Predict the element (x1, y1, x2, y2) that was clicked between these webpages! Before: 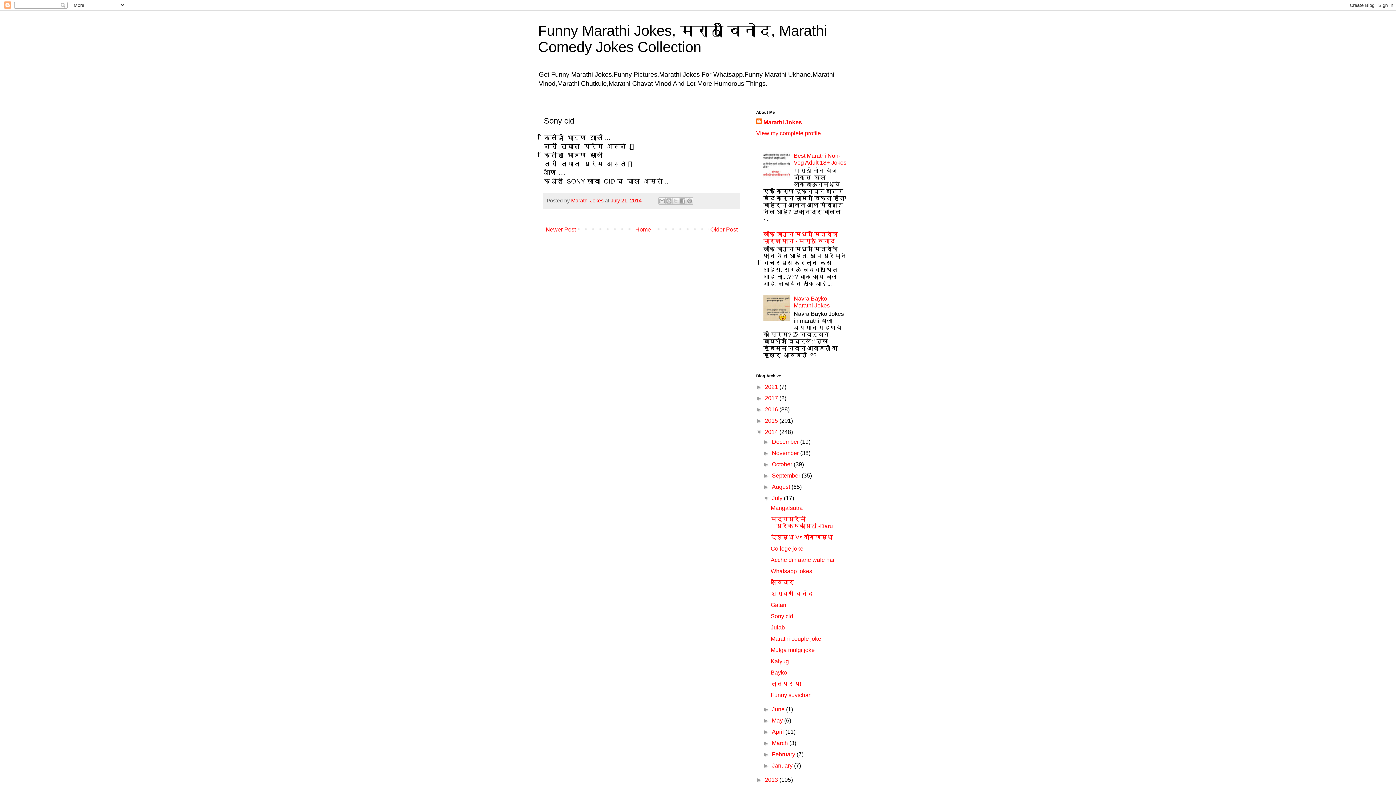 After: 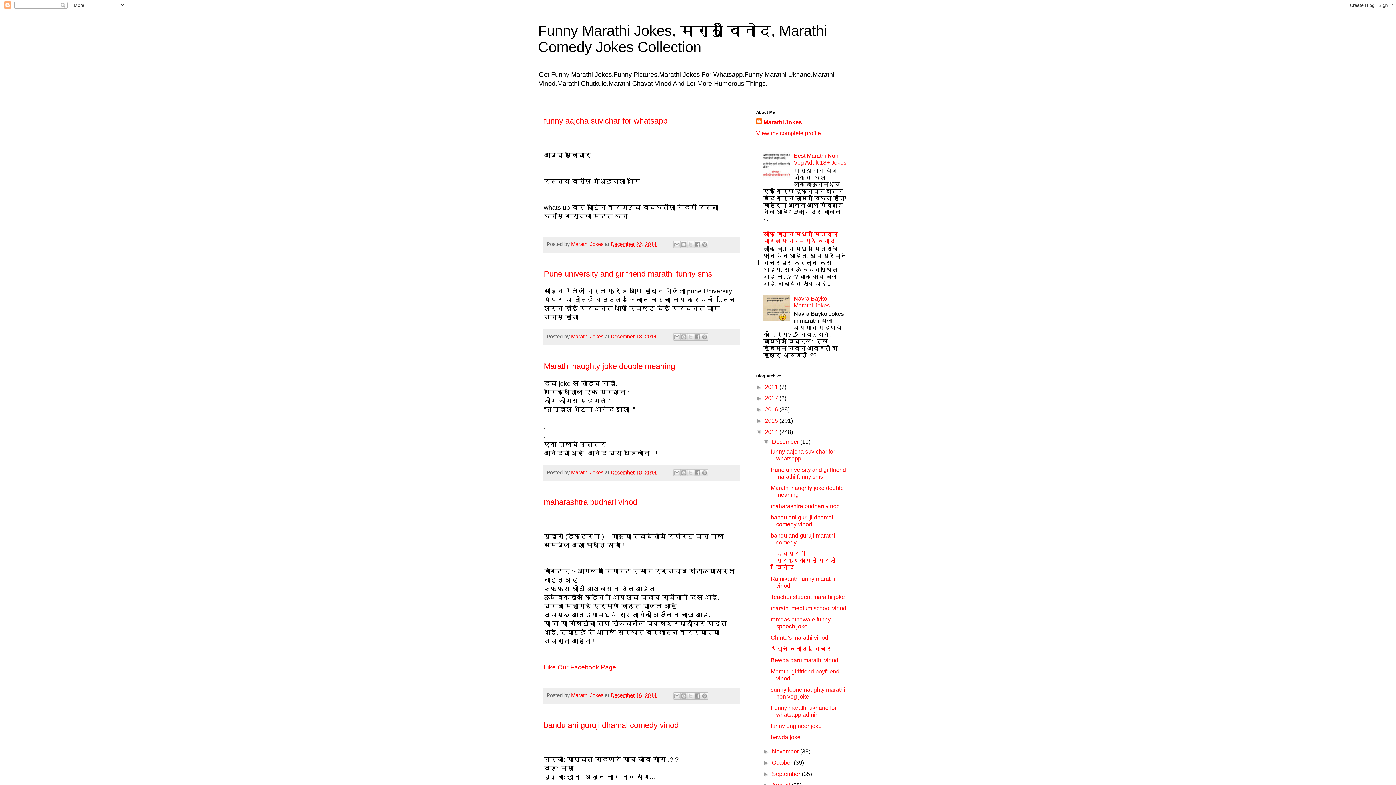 Action: label: December  bbox: (772, 438, 800, 444)